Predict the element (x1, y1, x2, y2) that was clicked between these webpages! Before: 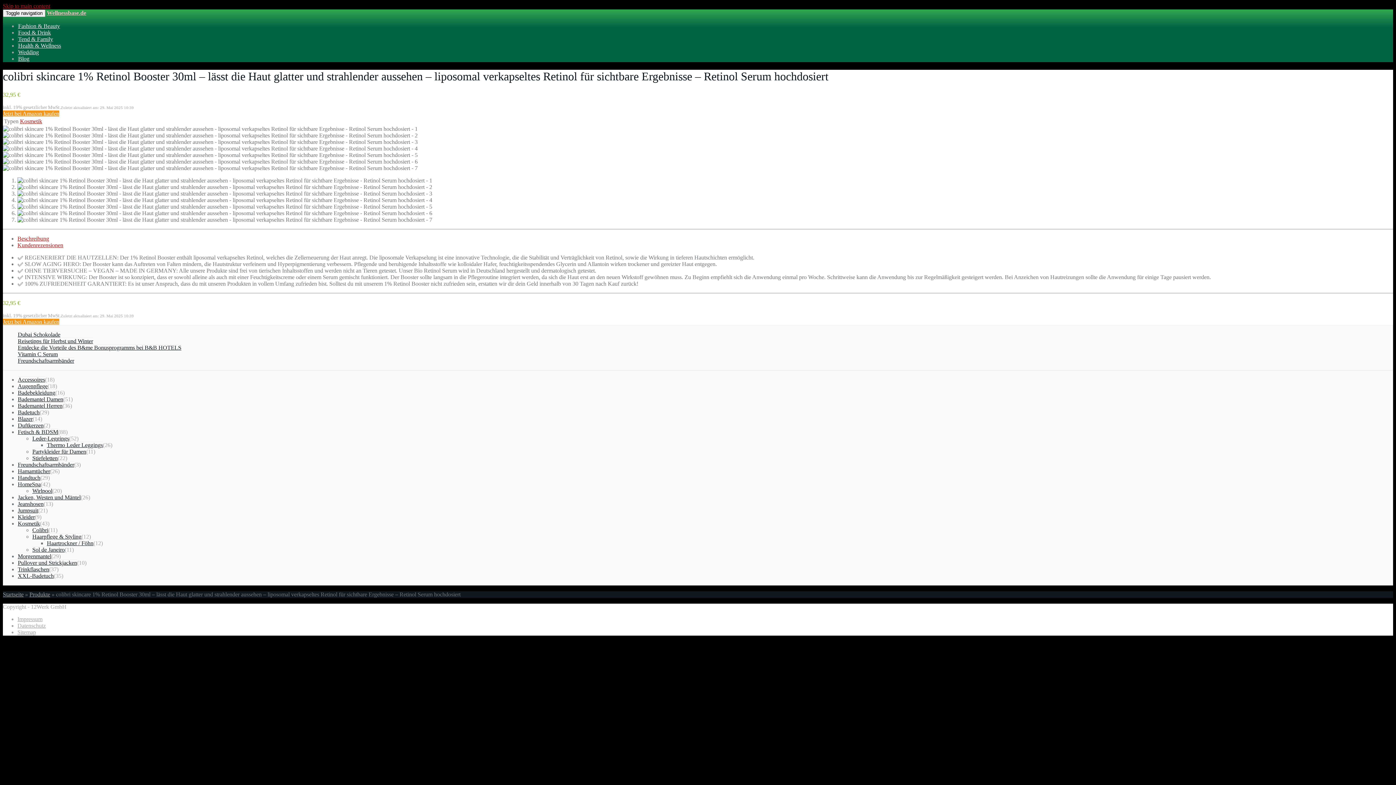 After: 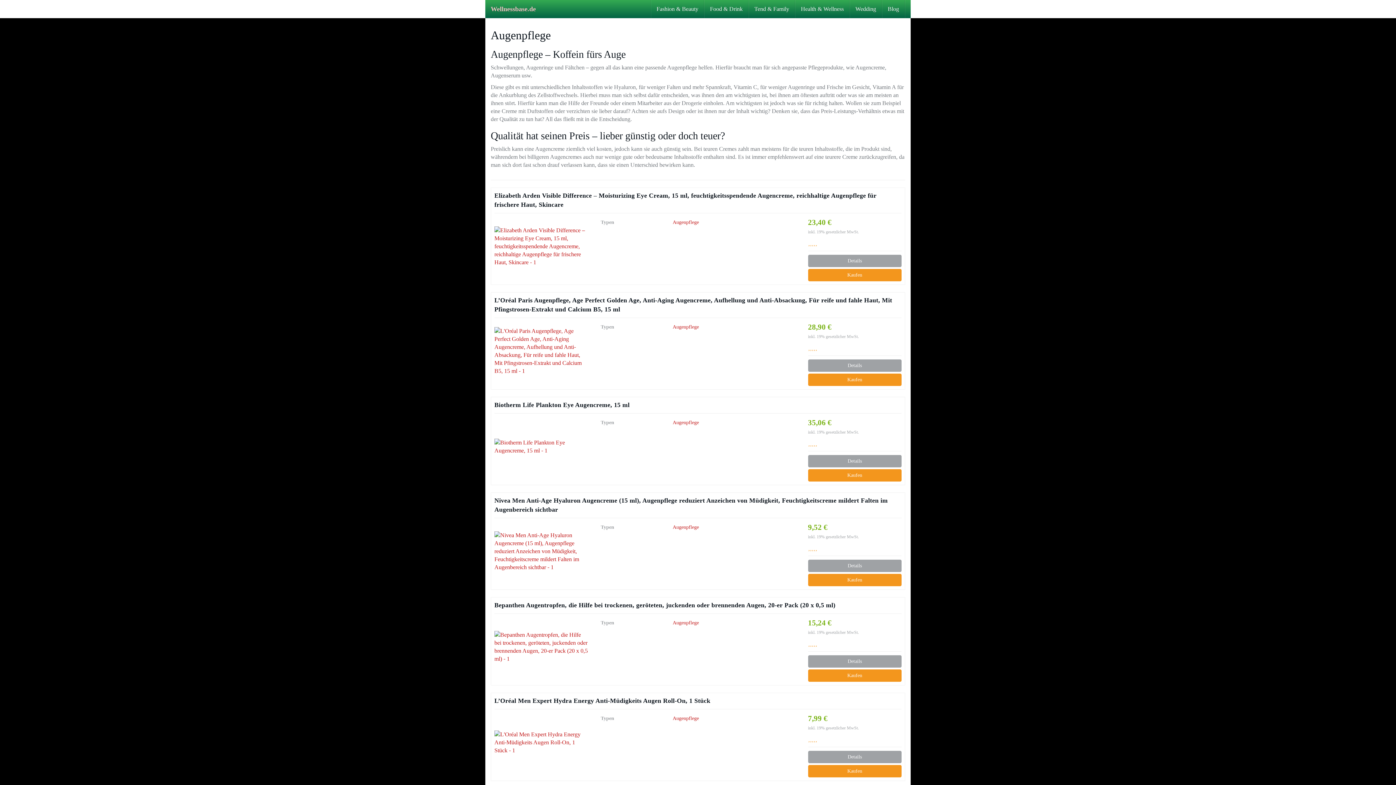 Action: label: Augenpflege bbox: (17, 382, 47, 389)